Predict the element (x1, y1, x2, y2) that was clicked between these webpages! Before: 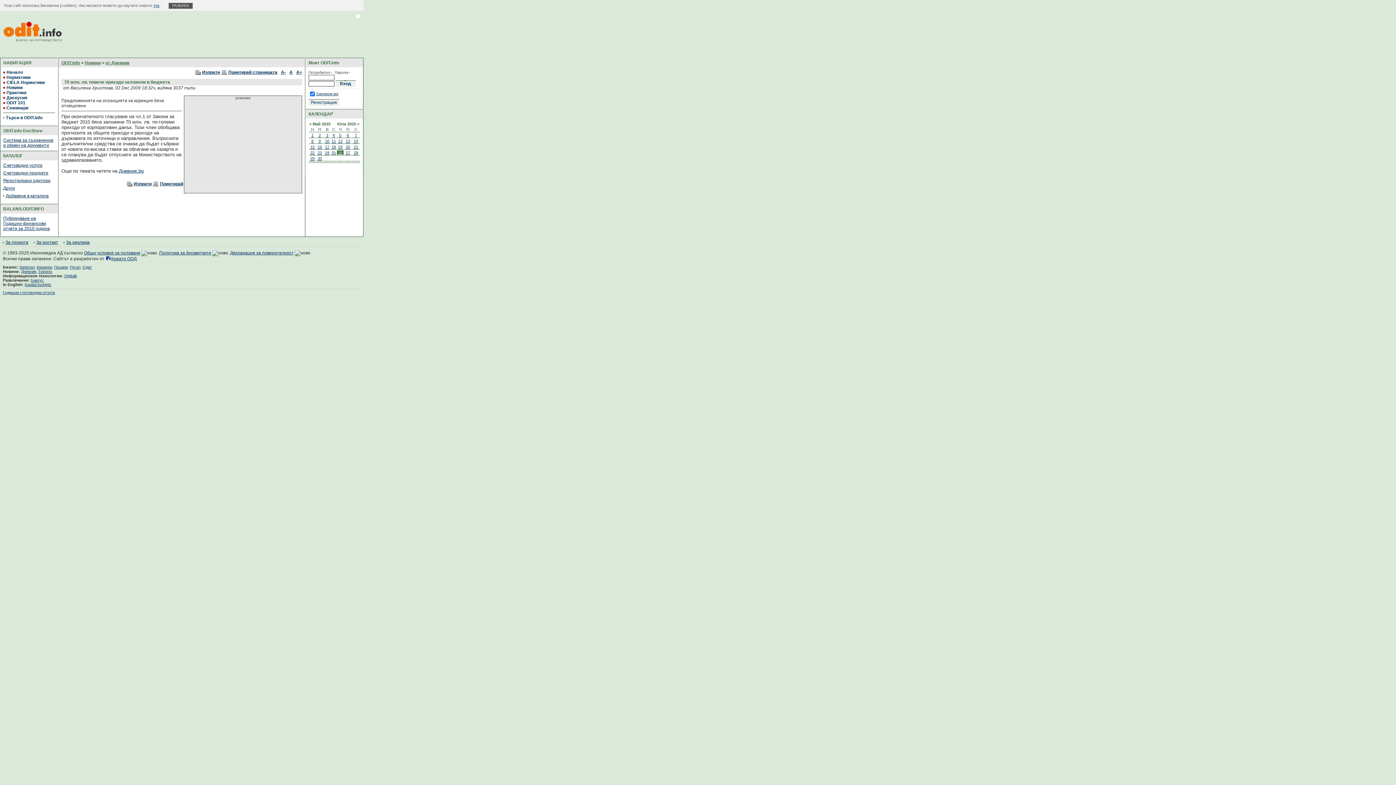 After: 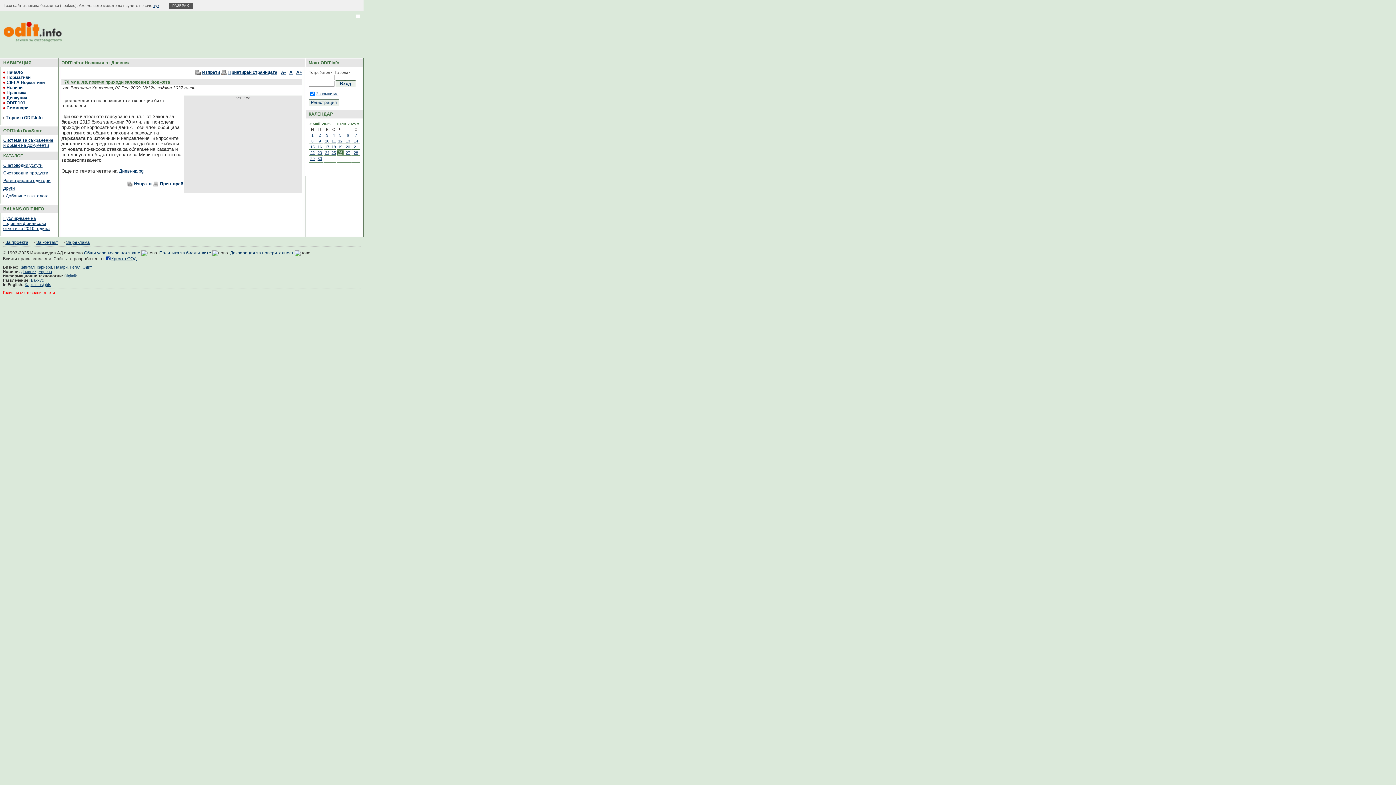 Action: bbox: (2, 290, 54, 294) label: Годишни счетоводни отчети